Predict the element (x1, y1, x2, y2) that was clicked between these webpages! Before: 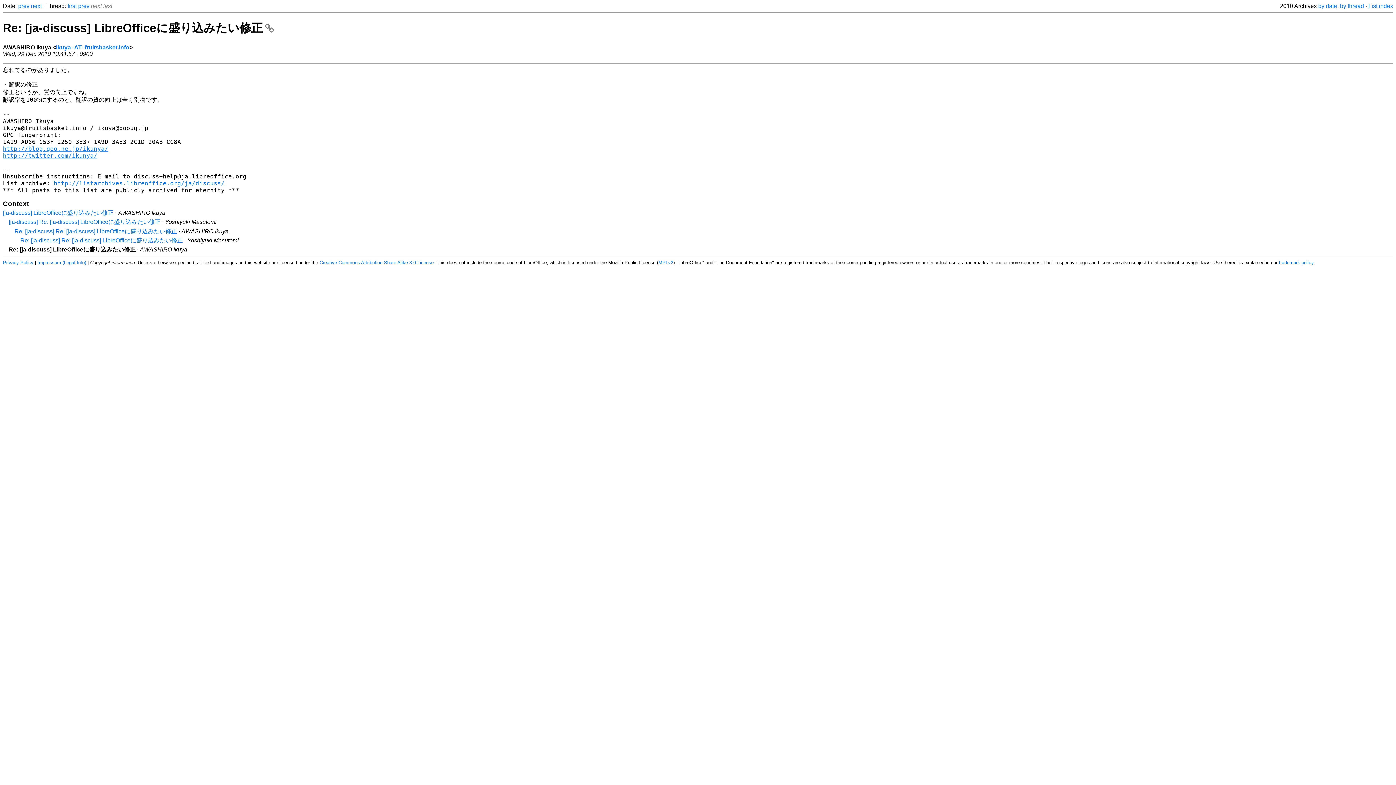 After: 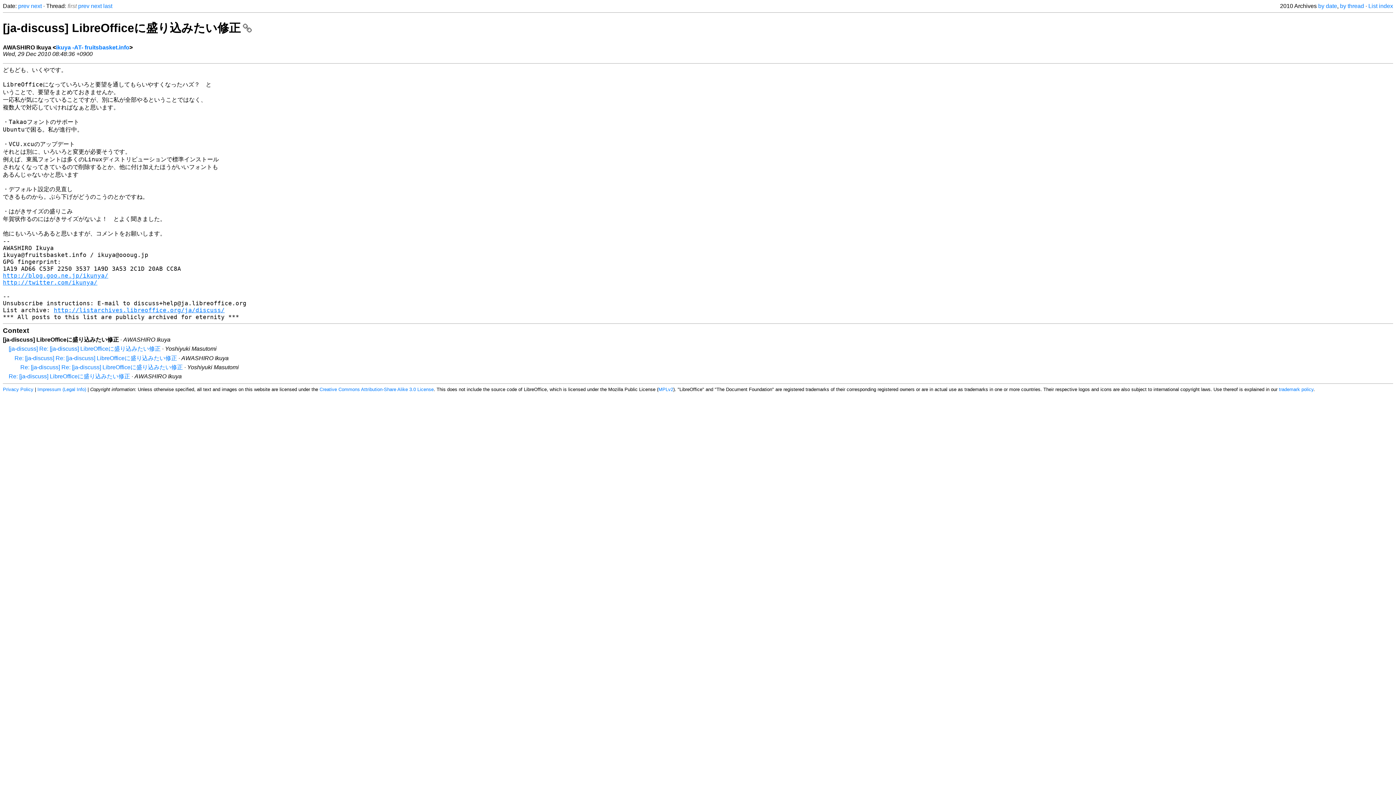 Action: label: [ja-discuss] LibreOfficeに盛り込みたい修正 bbox: (2, 209, 113, 216)